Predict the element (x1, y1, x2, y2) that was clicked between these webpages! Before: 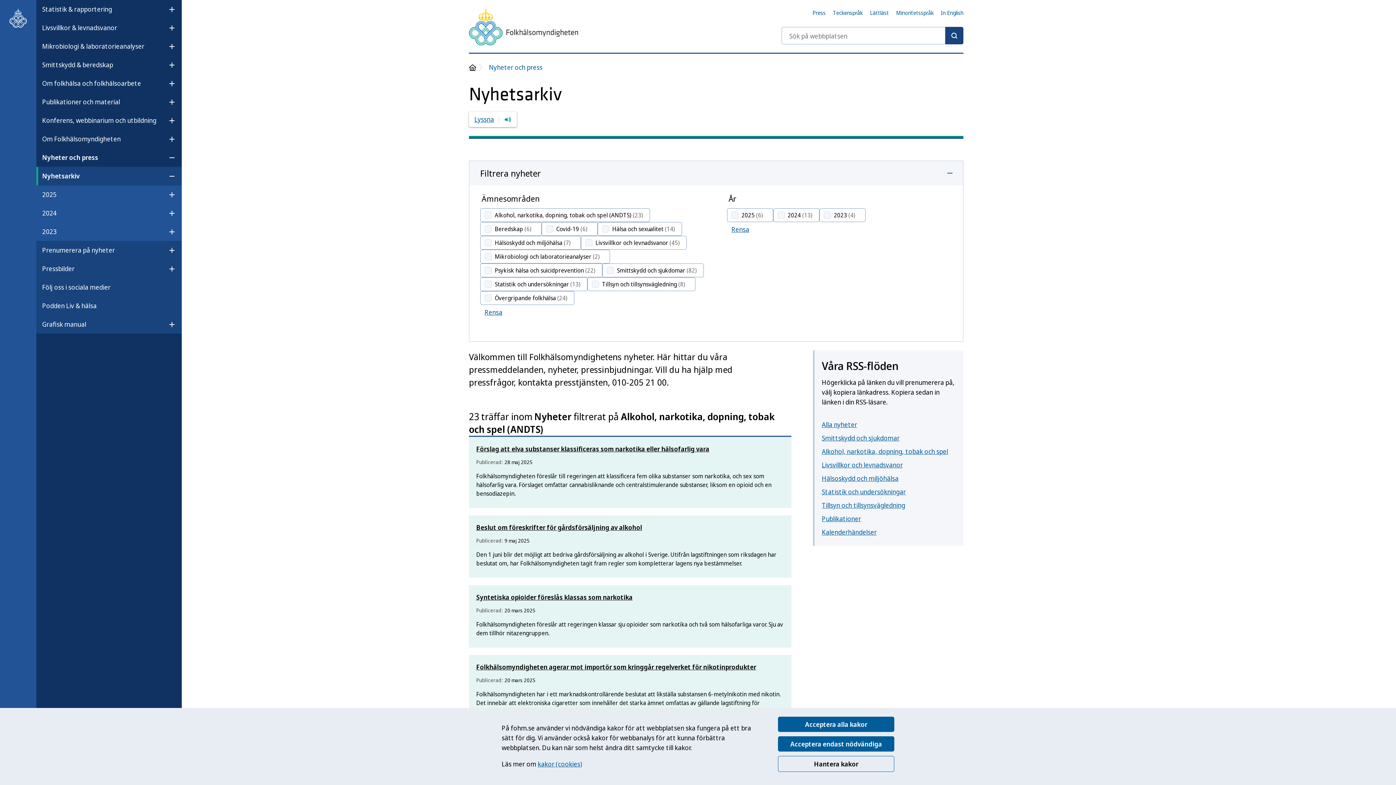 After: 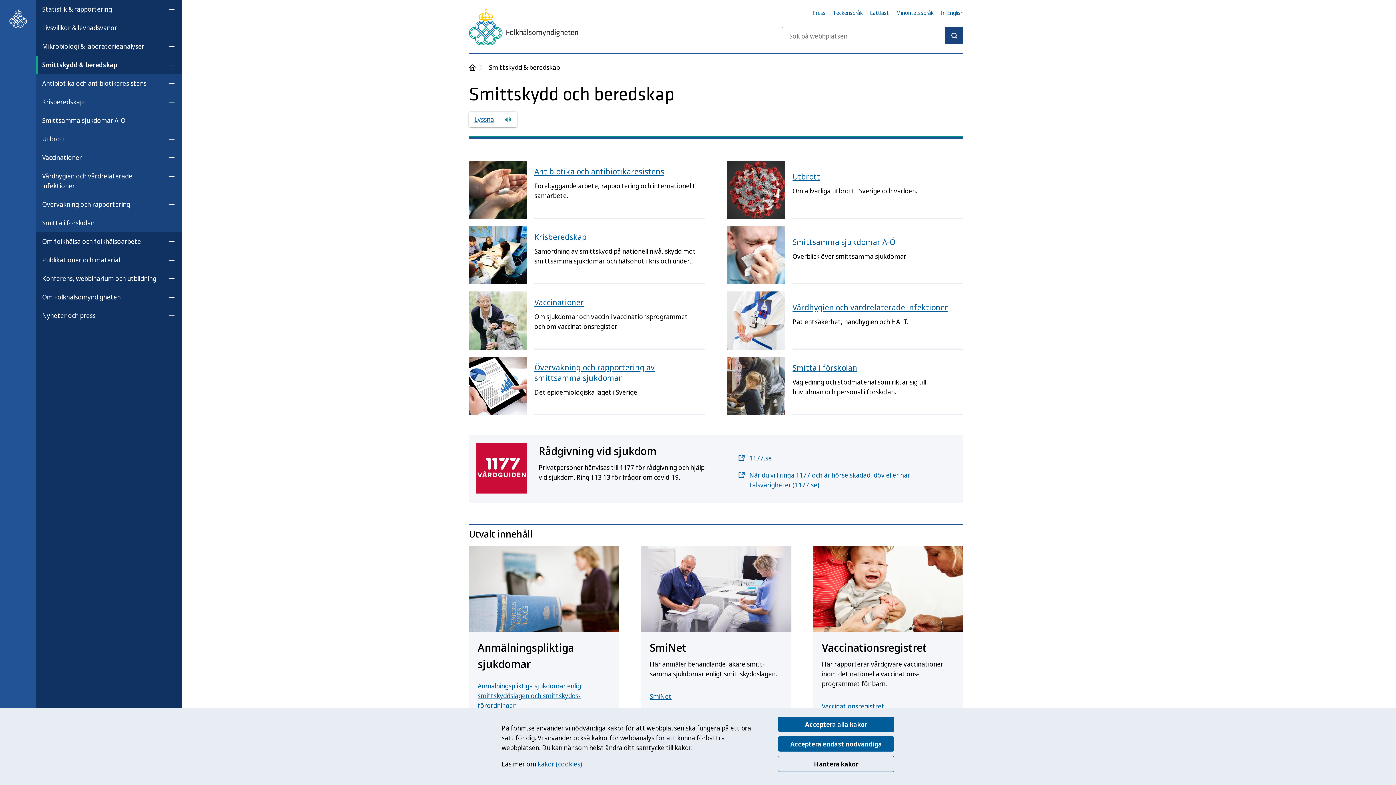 Action: bbox: (42, 57, 113, 72) label: Smittskydd & beredskap